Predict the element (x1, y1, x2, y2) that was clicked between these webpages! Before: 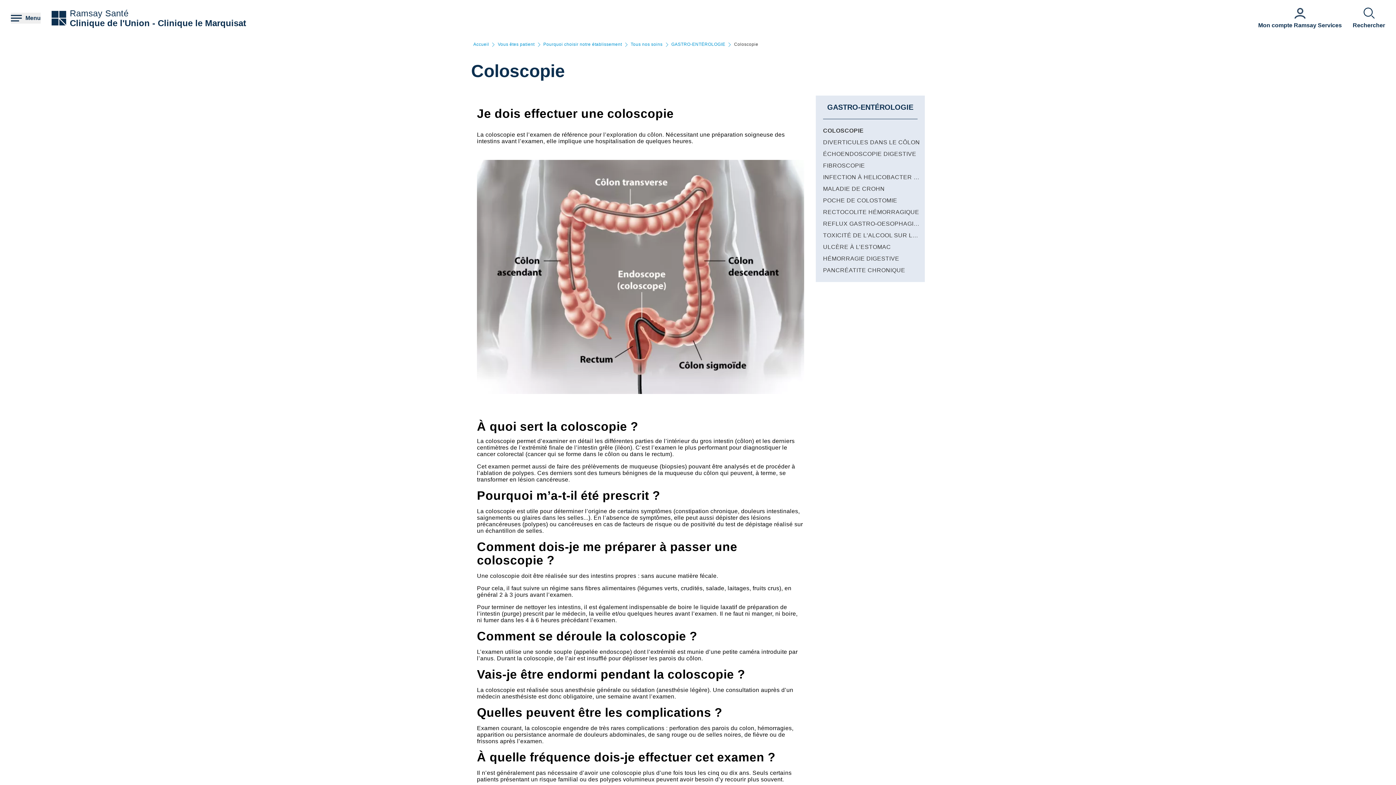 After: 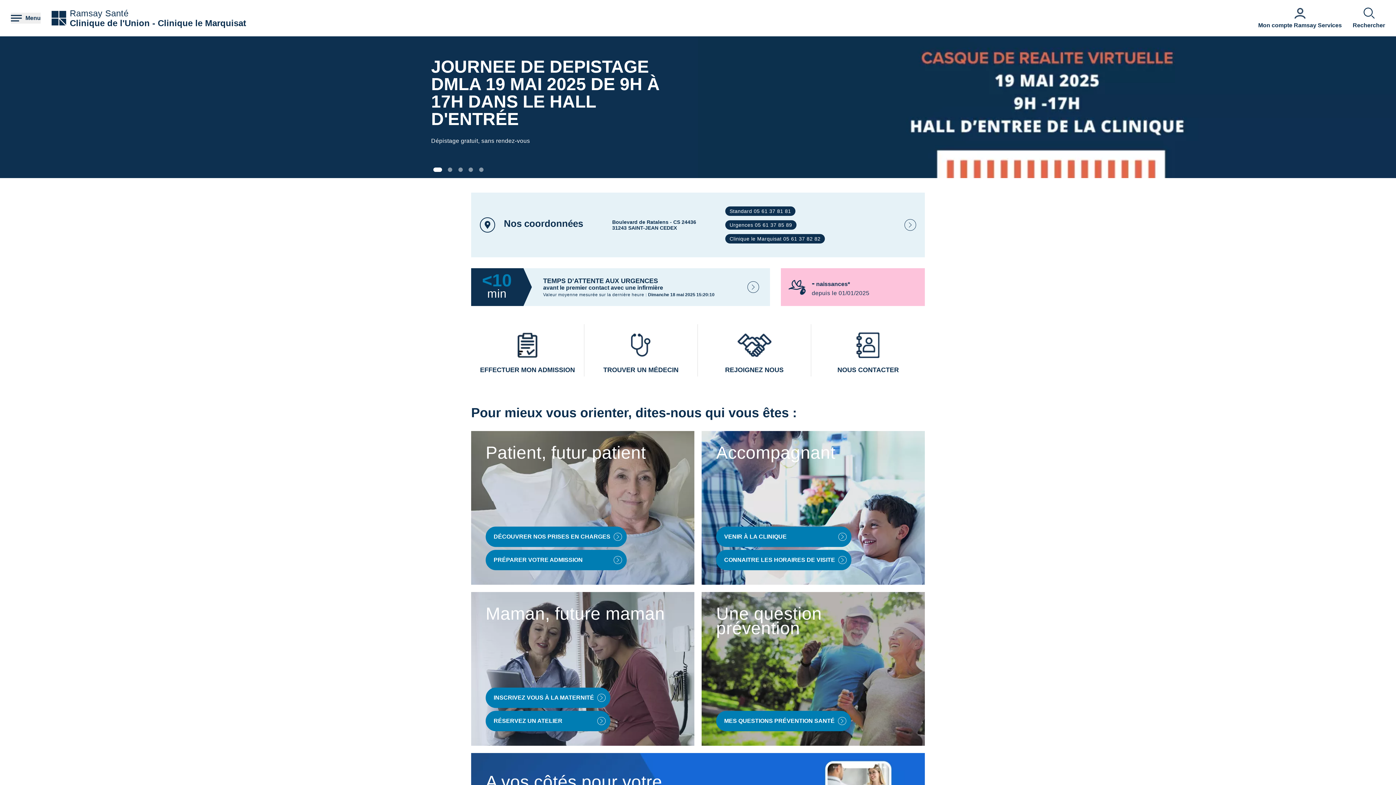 Action: label: Accueil bbox: (473, 42, 489, 46)